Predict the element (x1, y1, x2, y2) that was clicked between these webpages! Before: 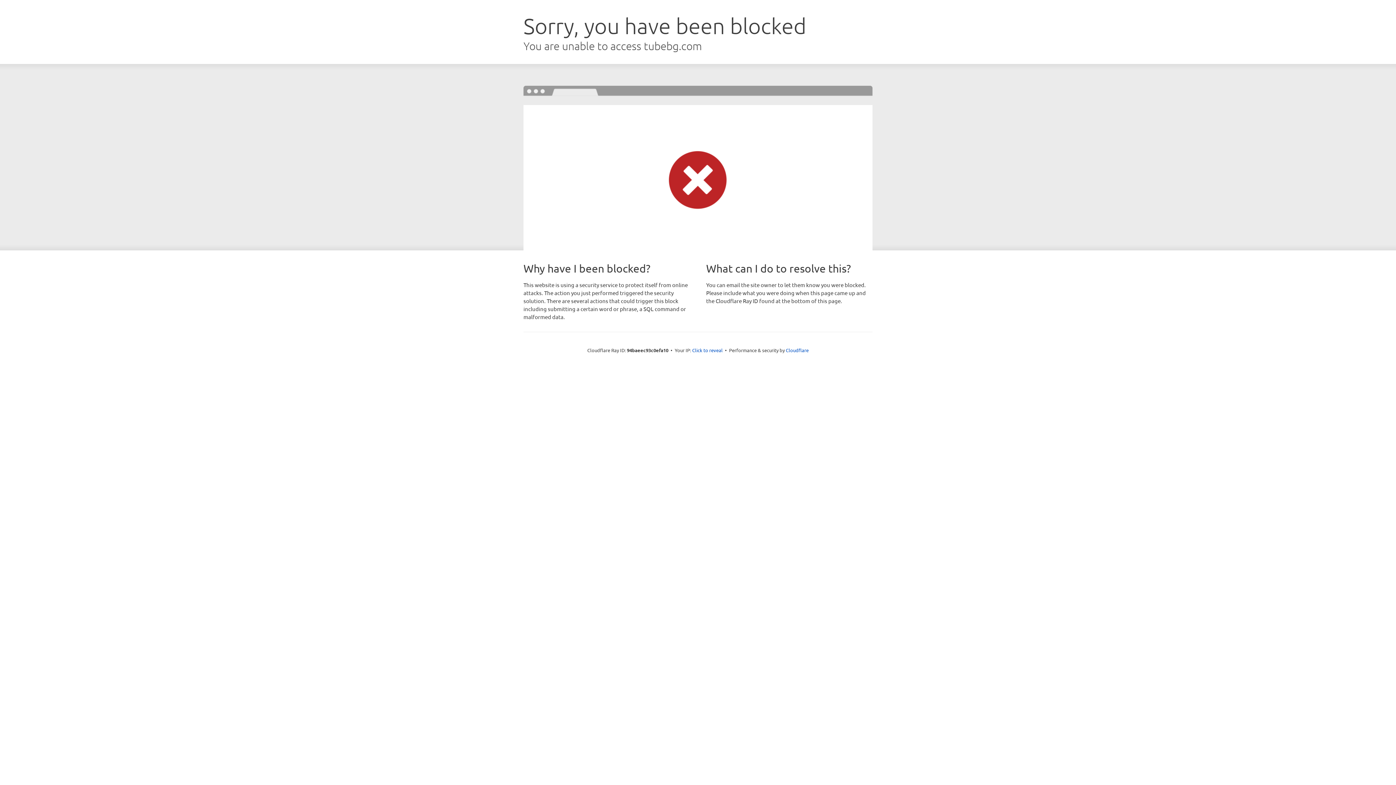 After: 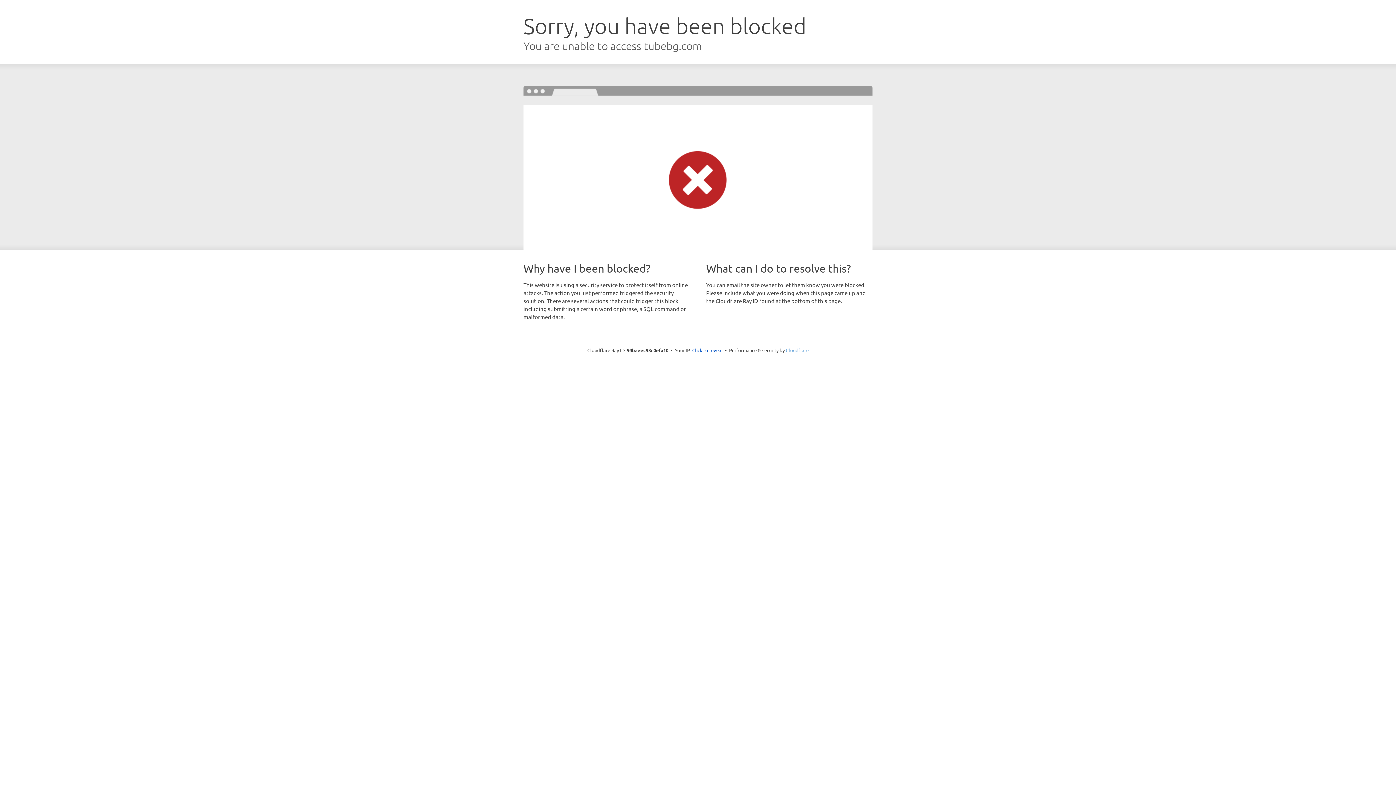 Action: label: Cloudflare bbox: (786, 347, 808, 353)